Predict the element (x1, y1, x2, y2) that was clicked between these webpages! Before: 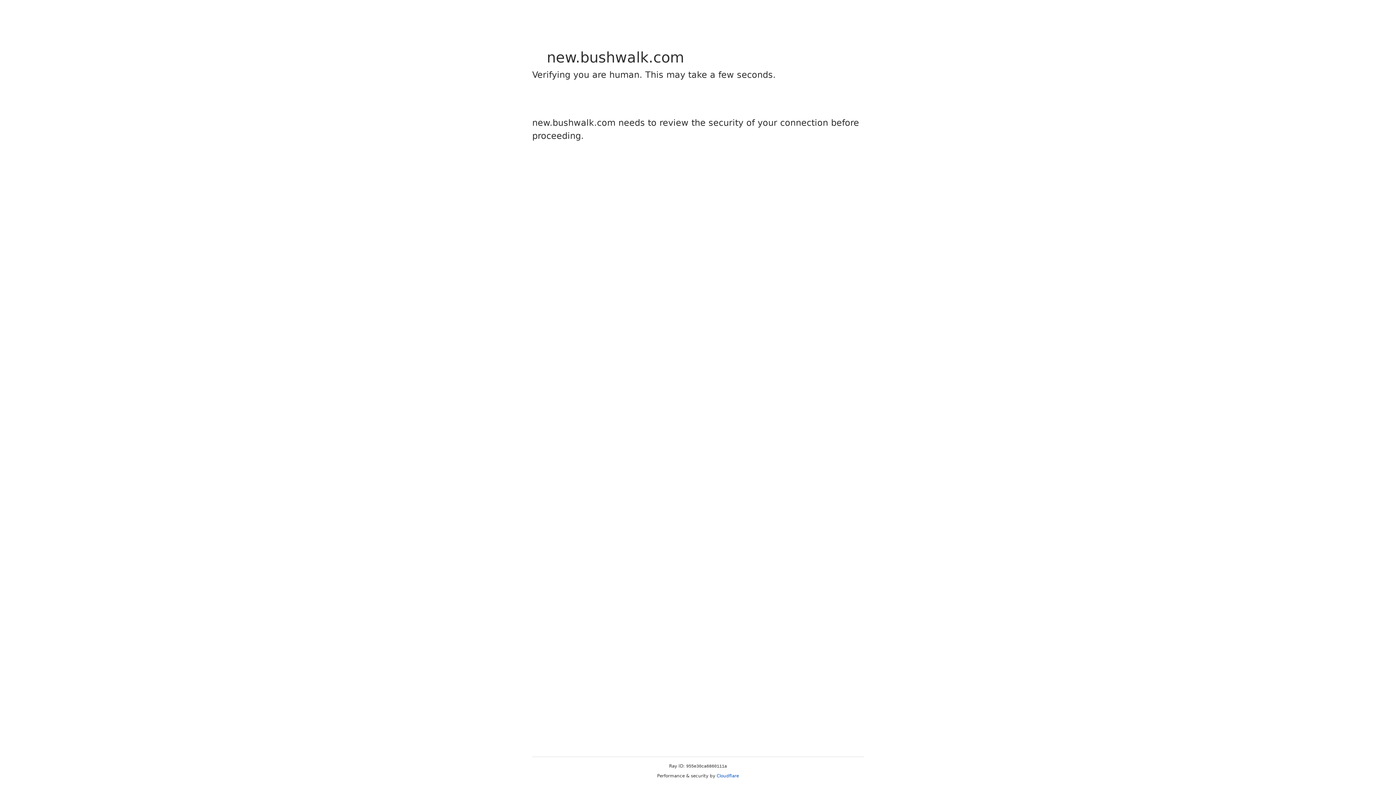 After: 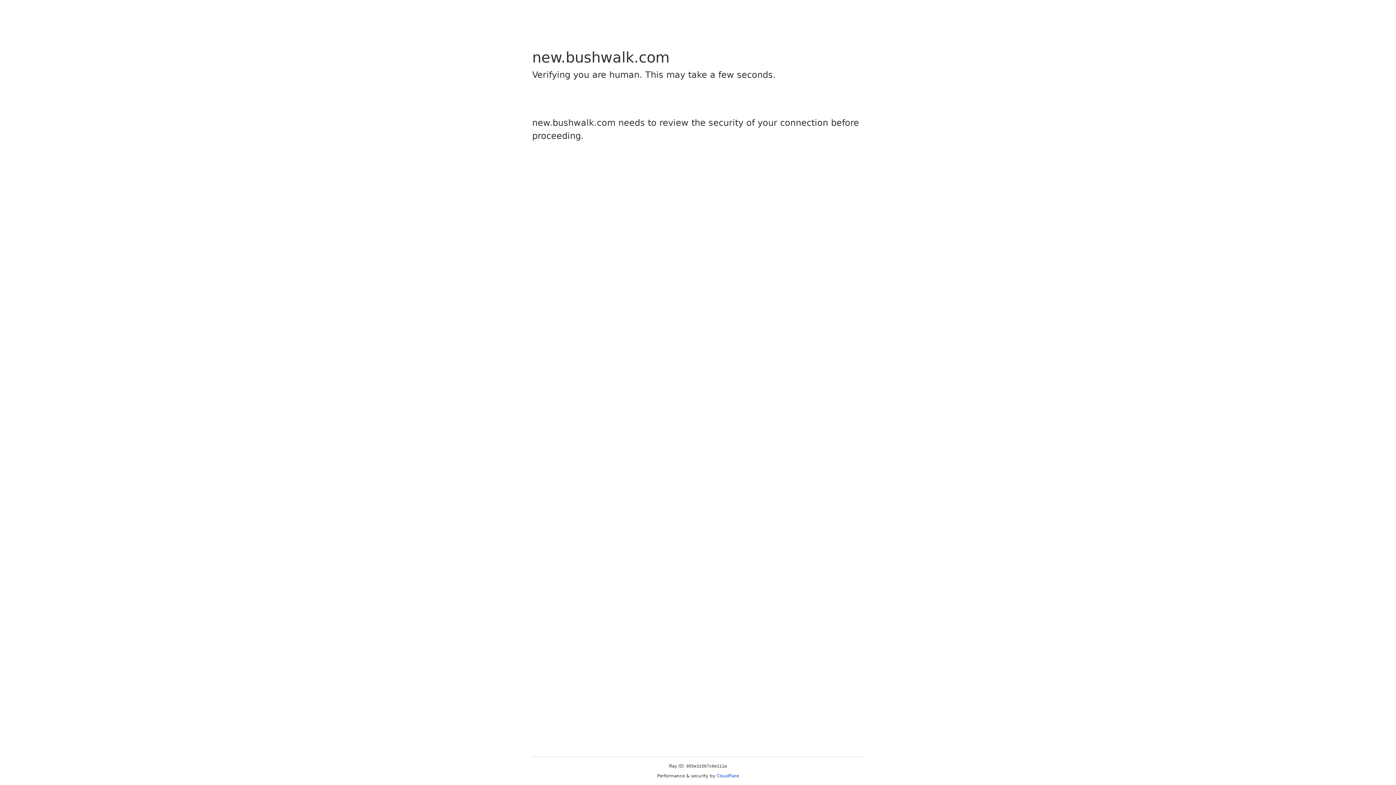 Action: bbox: (716, 773, 739, 778) label: Cloudflare